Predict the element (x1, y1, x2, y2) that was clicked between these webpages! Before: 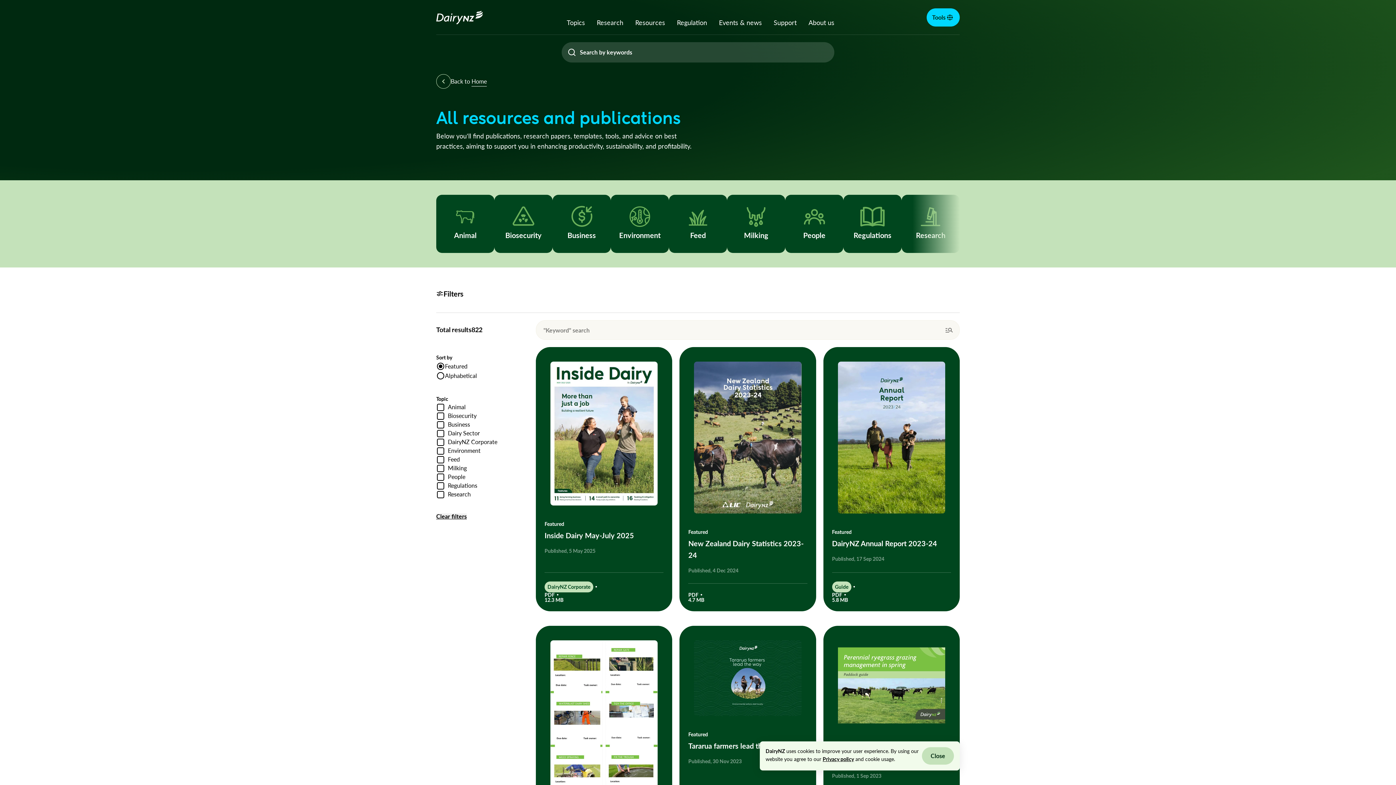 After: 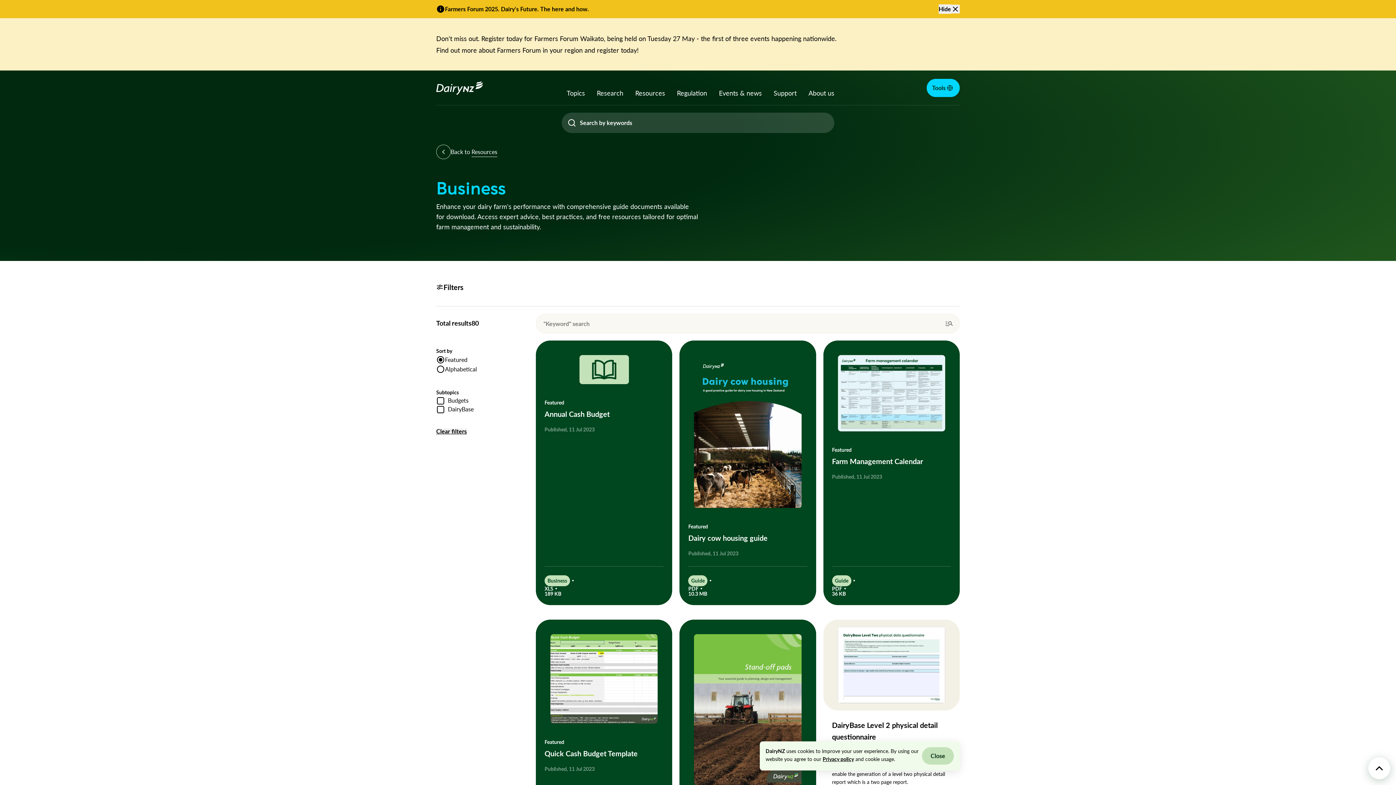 Action: label: Business bbox: (552, 194, 610, 253)